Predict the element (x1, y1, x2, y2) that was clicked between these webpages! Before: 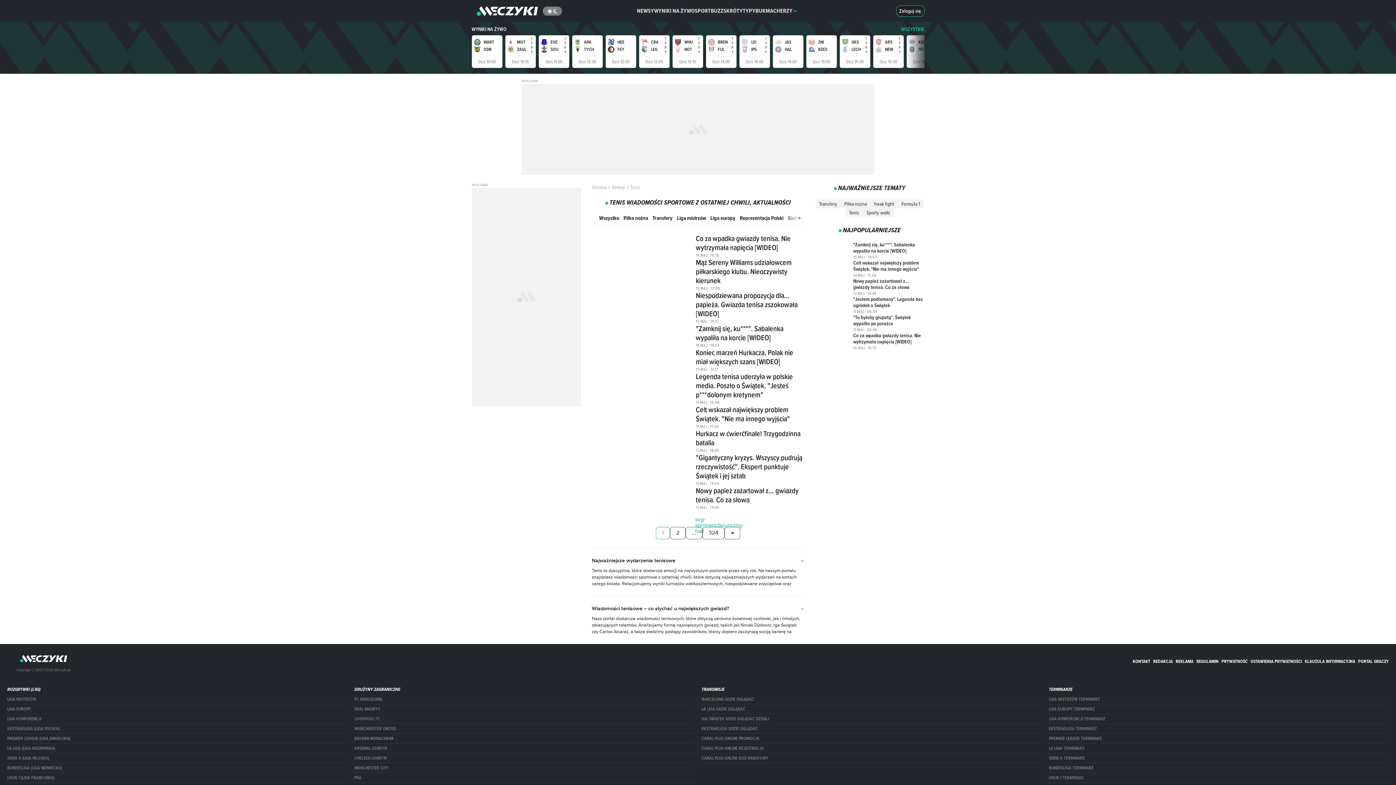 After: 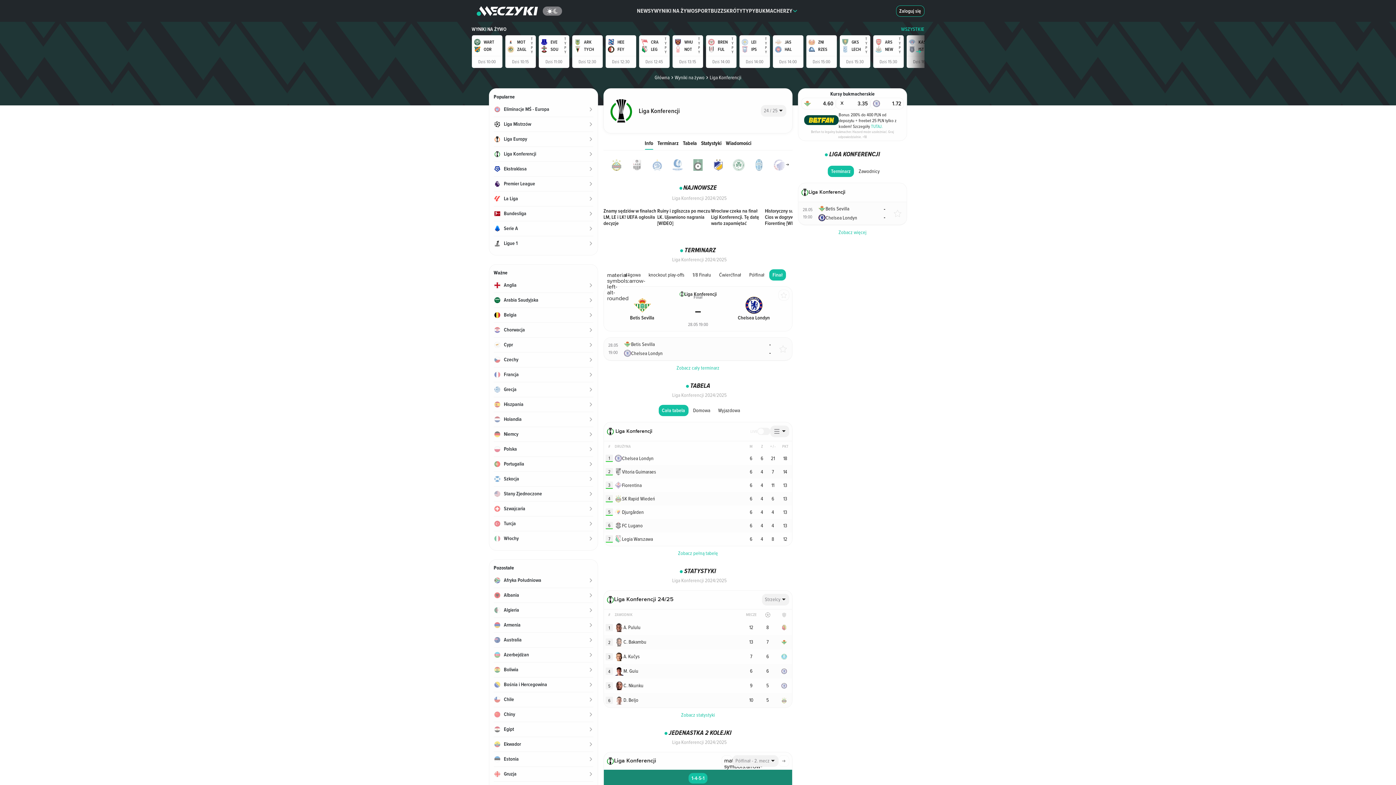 Action: label: LIGA KONFERENCJI bbox: (5, 707, 348, 717)